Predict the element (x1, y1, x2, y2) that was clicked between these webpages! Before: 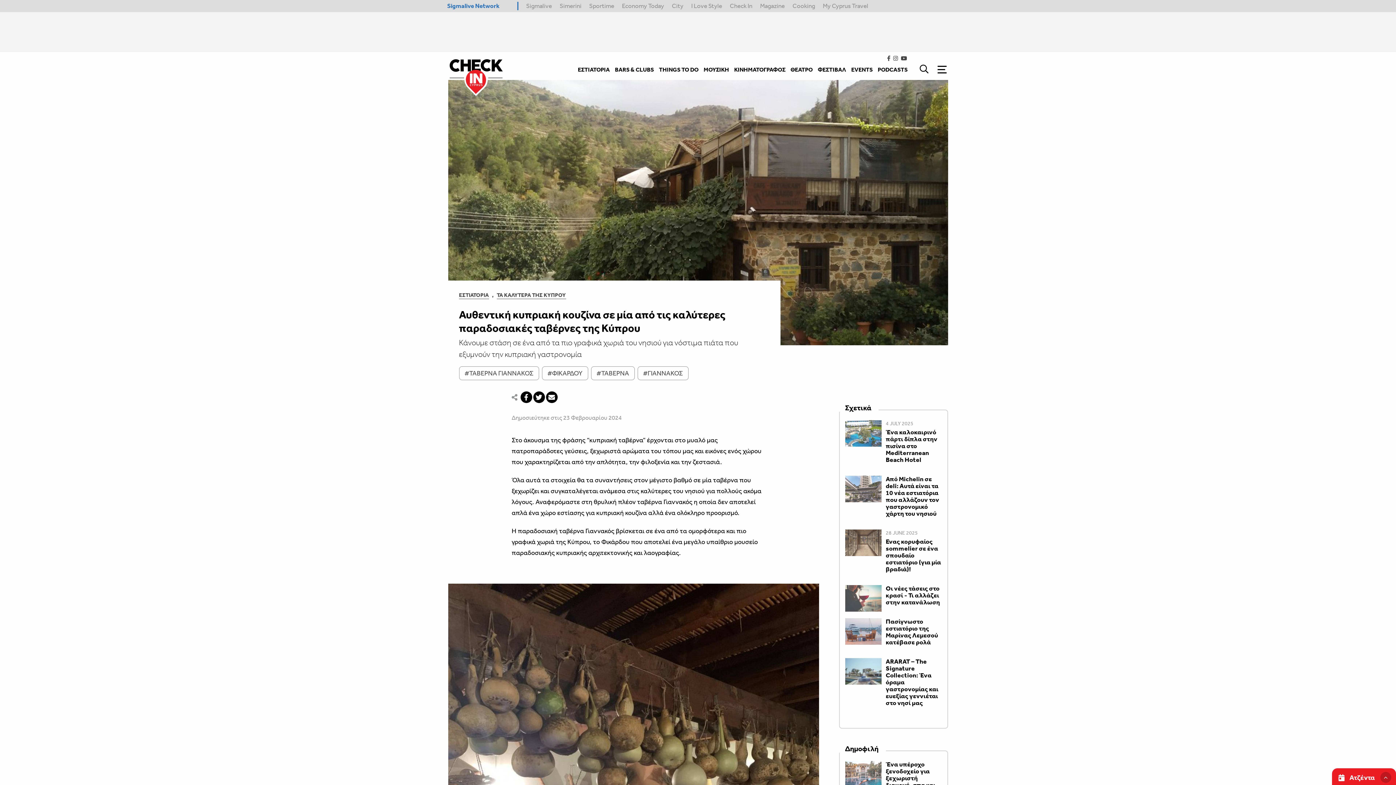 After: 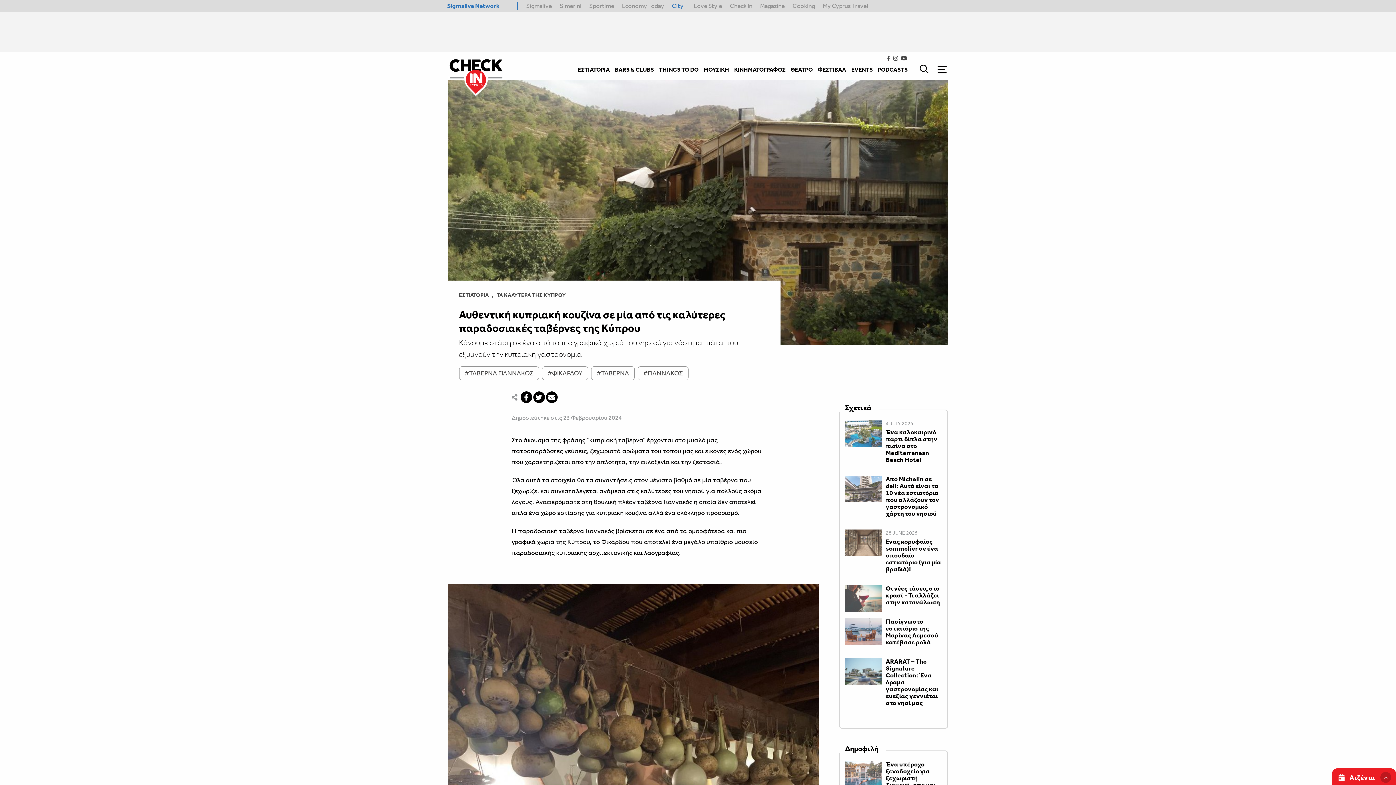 Action: label: City bbox: (672, 1, 683, 10)